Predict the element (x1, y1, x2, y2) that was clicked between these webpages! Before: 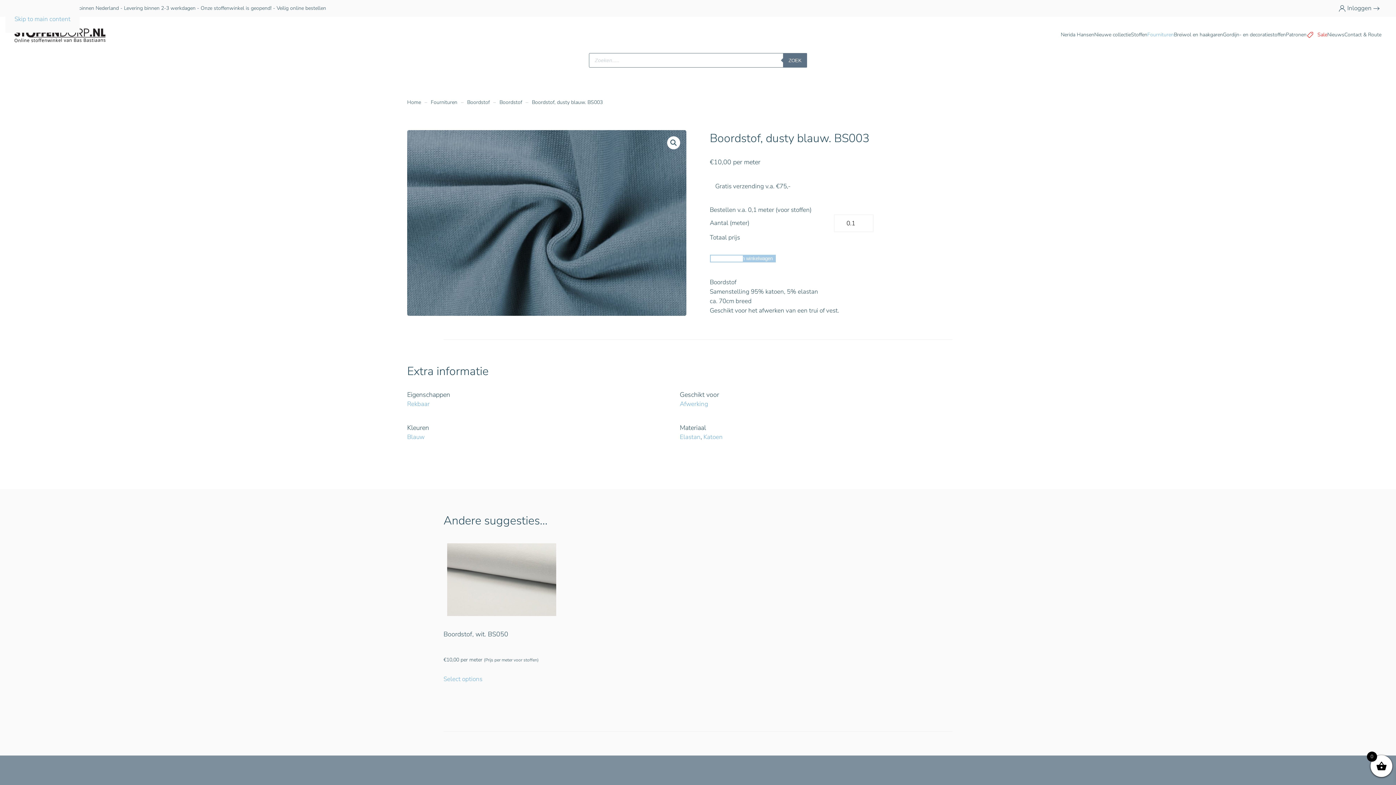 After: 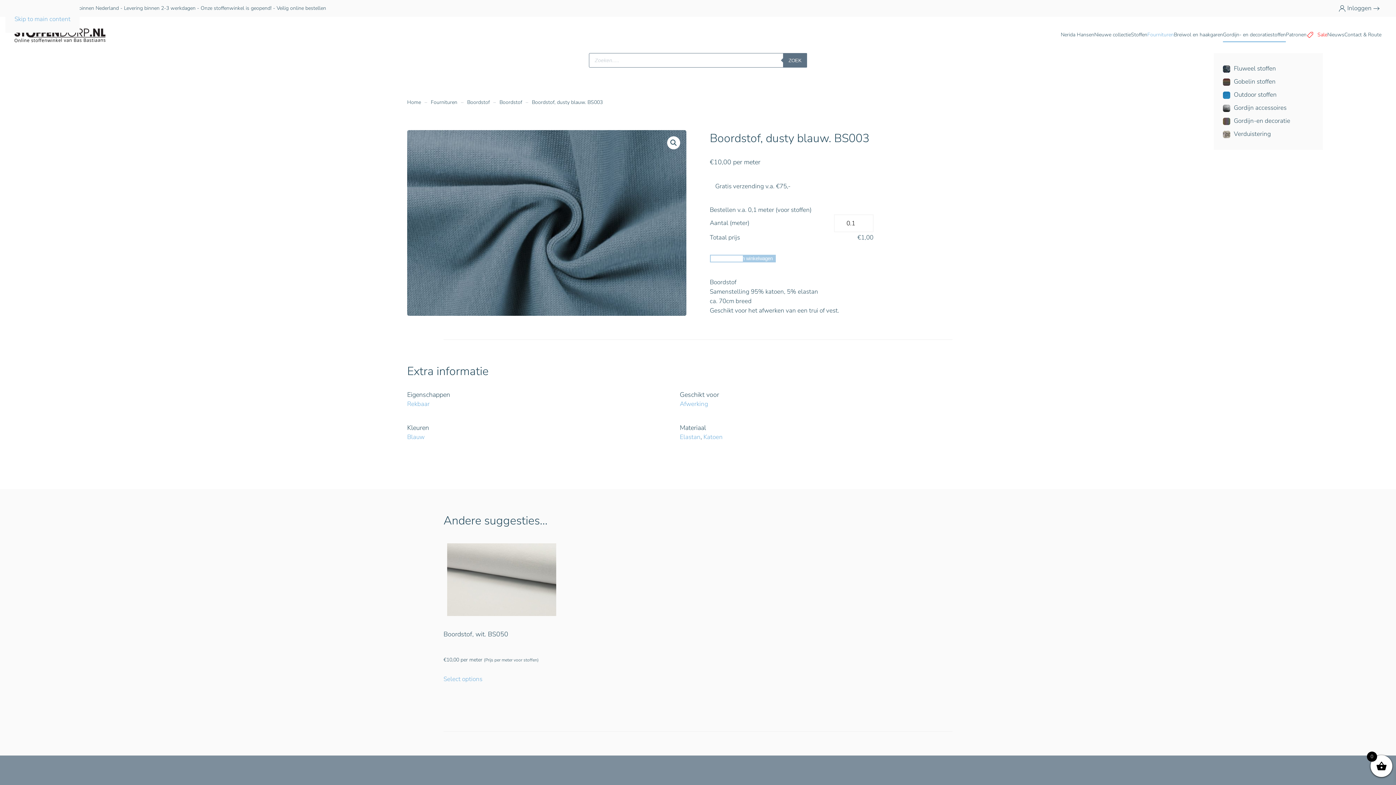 Action: bbox: (1223, 16, 1286, 53) label: Gordijn- en decoratiestoffen